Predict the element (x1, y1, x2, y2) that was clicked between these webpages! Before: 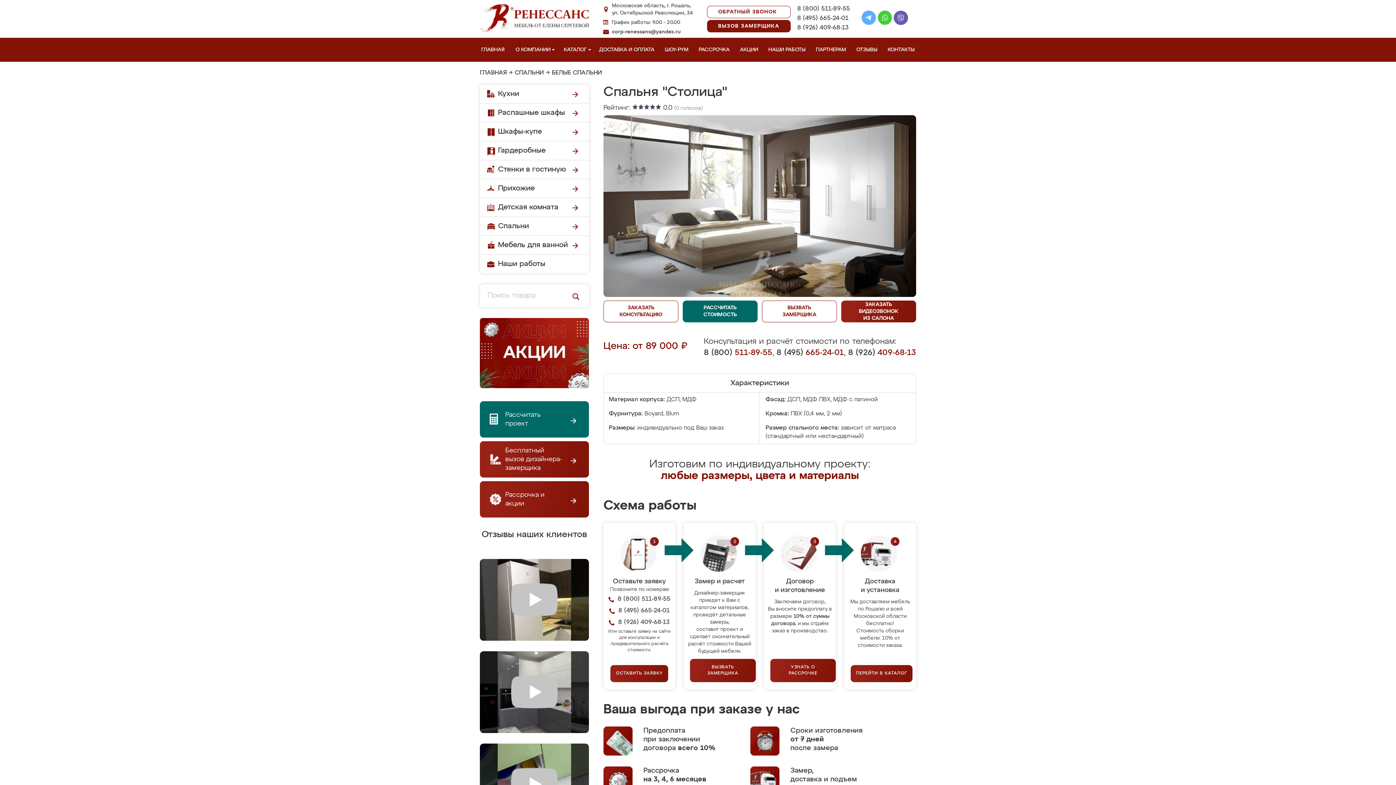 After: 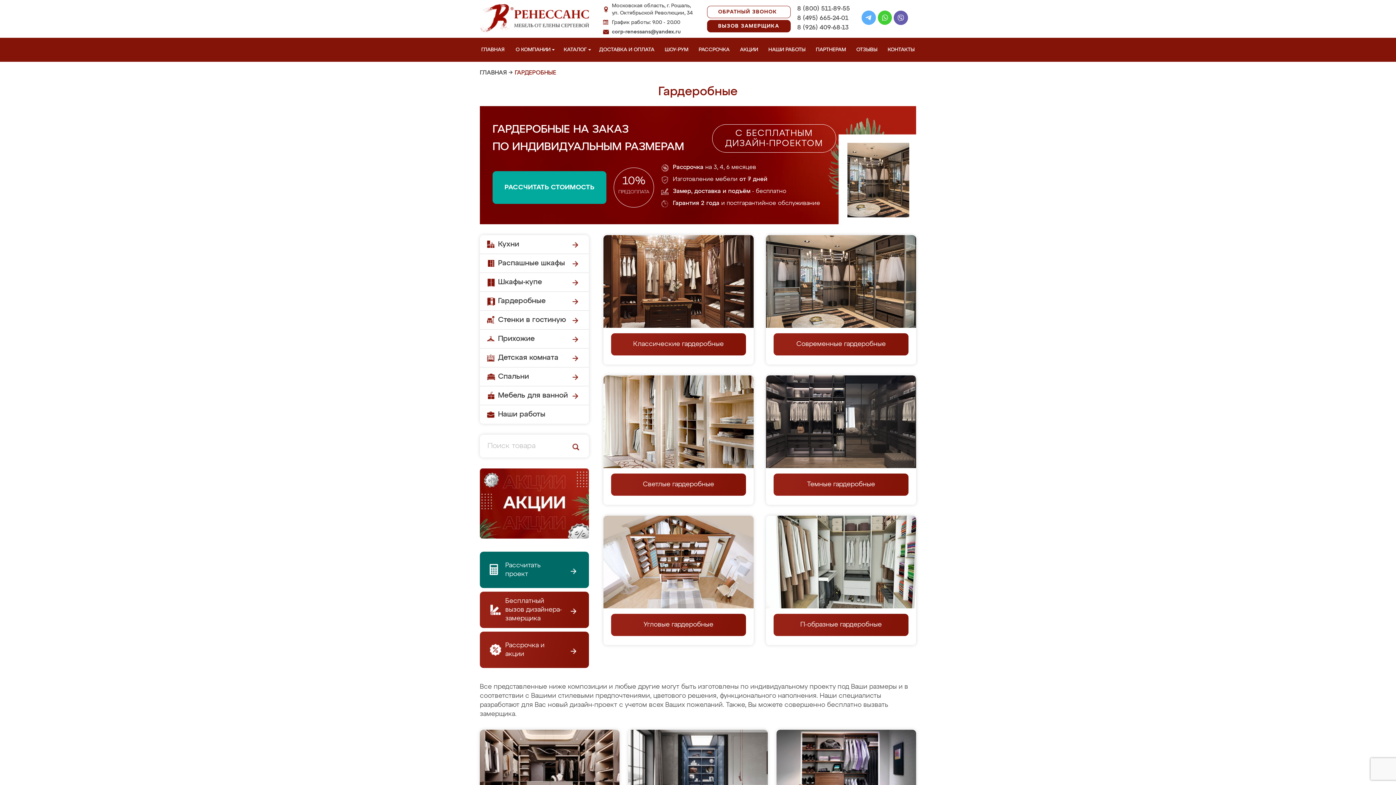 Action: bbox: (480, 141, 589, 160) label: Гардеробные